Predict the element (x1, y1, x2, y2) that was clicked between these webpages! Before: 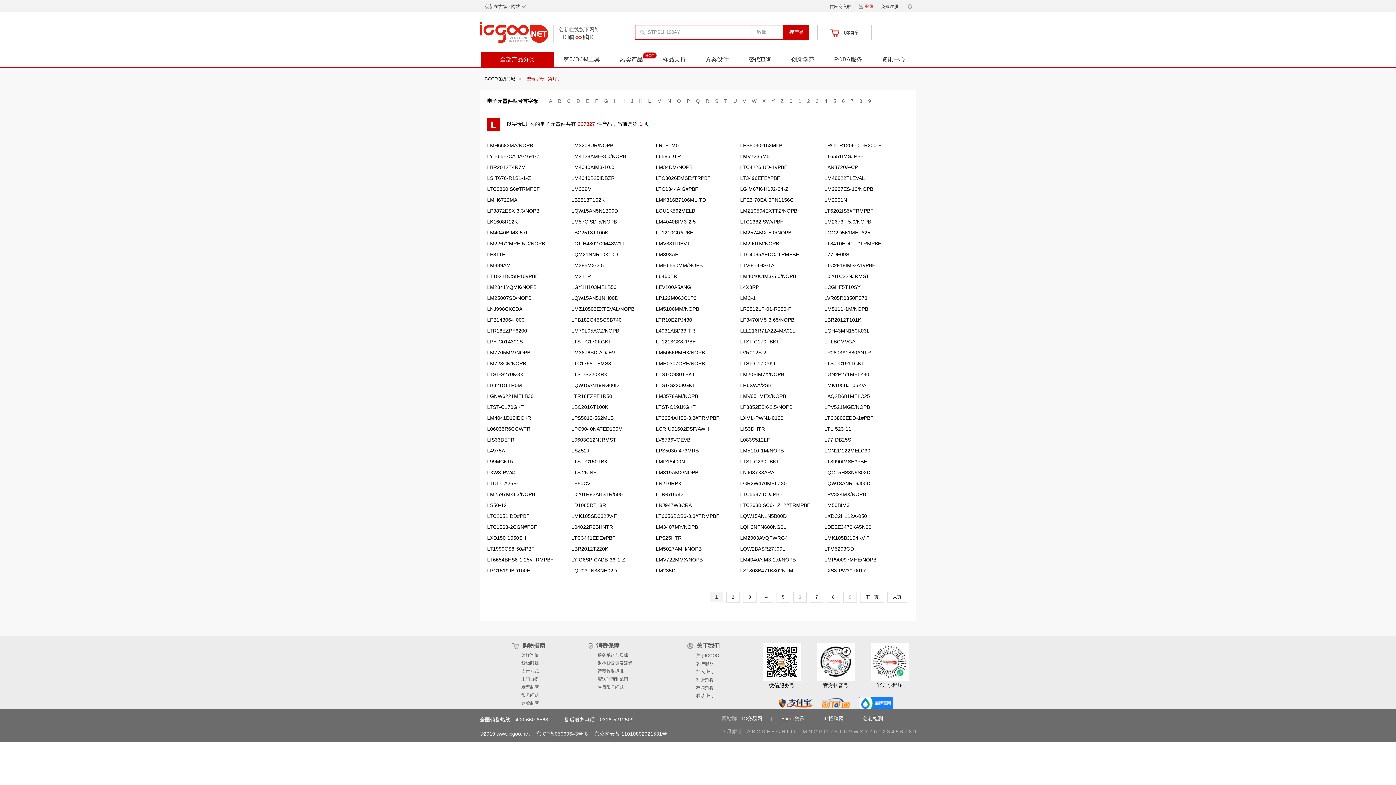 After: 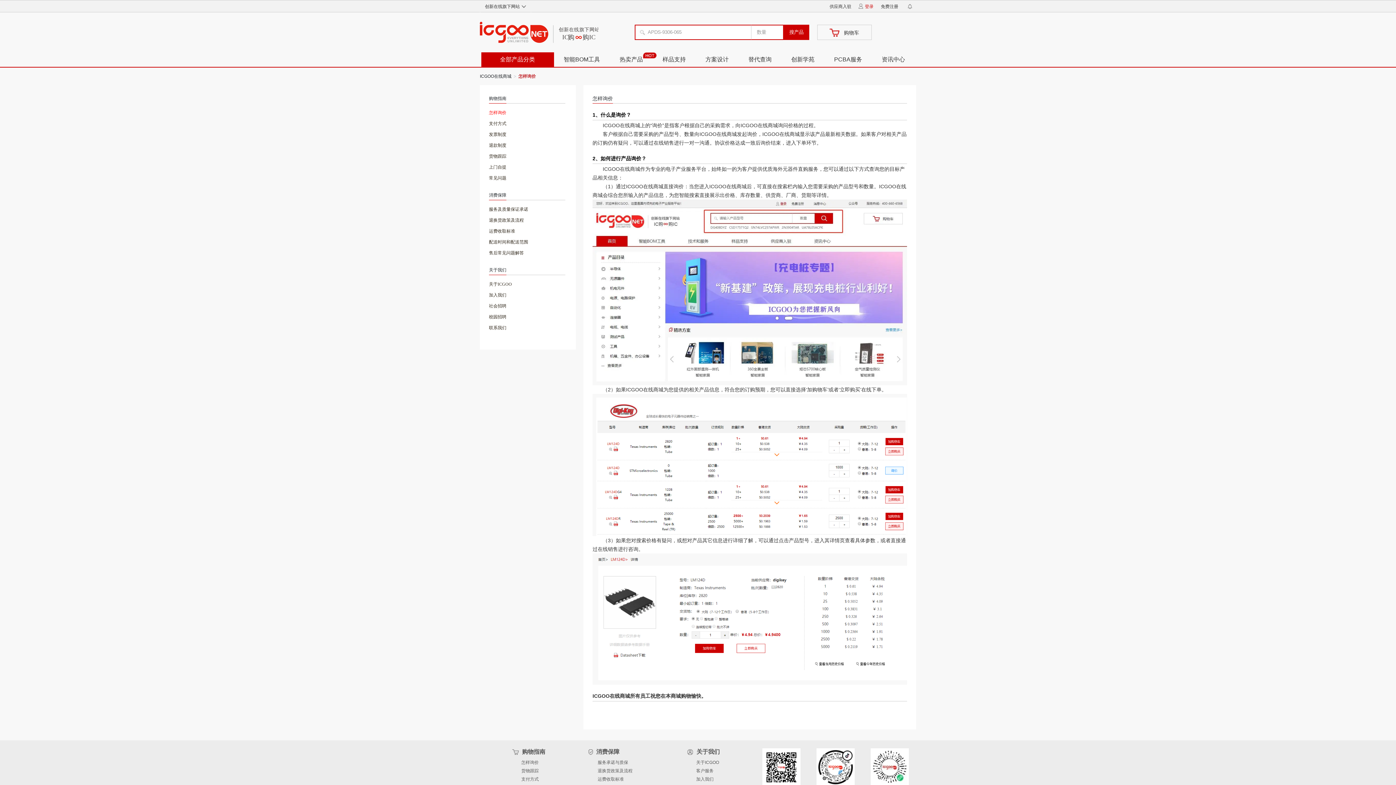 Action: label: 客户服务 bbox: (696, 661, 713, 666)